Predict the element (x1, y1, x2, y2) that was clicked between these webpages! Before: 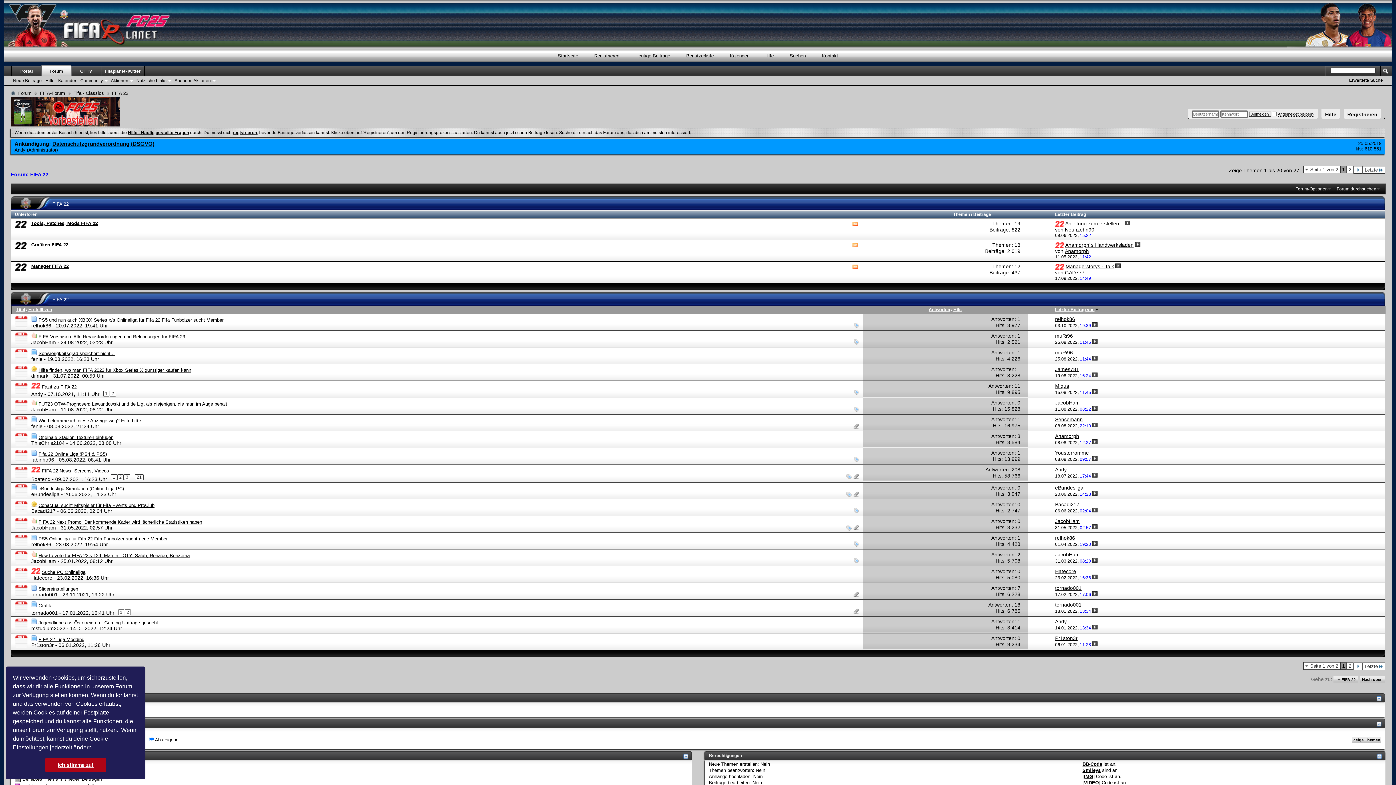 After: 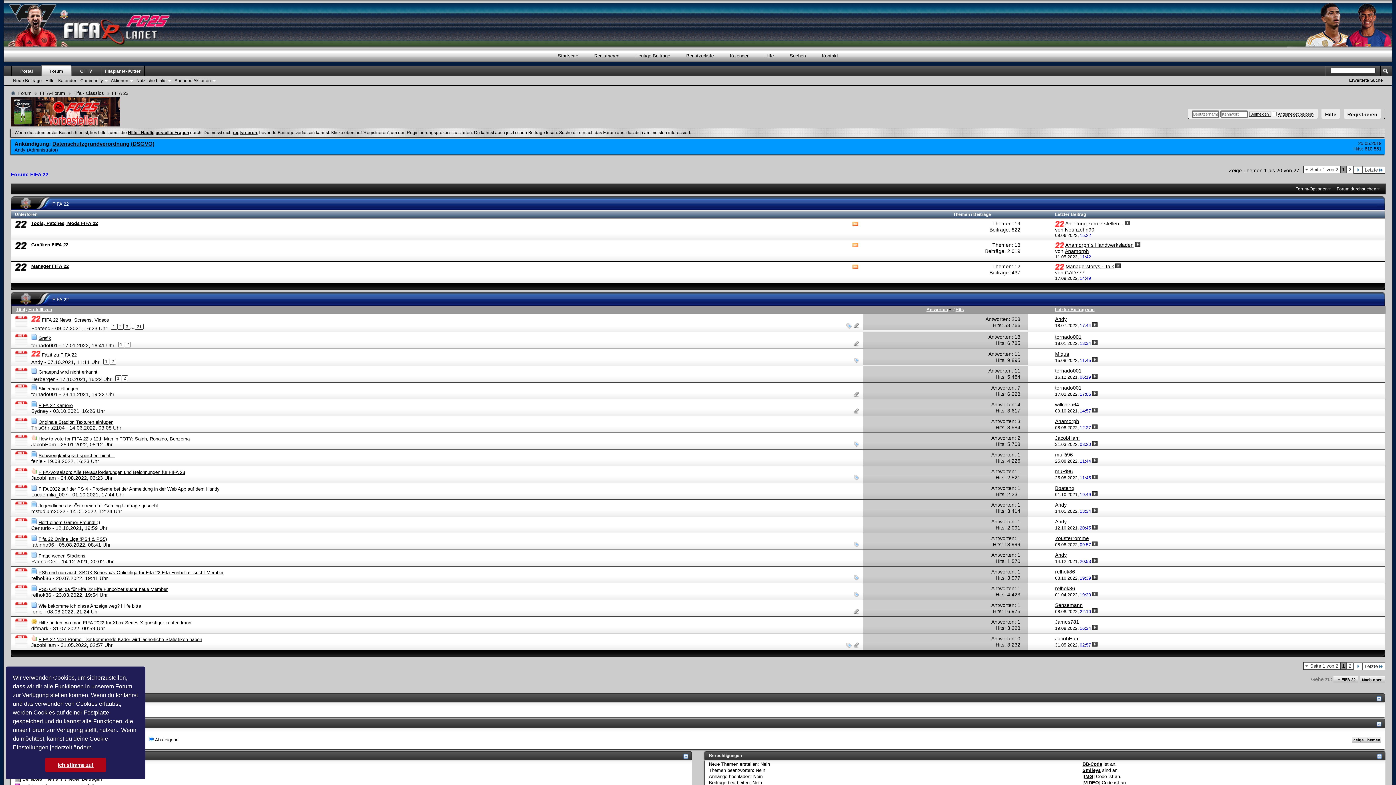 Action: bbox: (928, 307, 950, 312) label: Antworten